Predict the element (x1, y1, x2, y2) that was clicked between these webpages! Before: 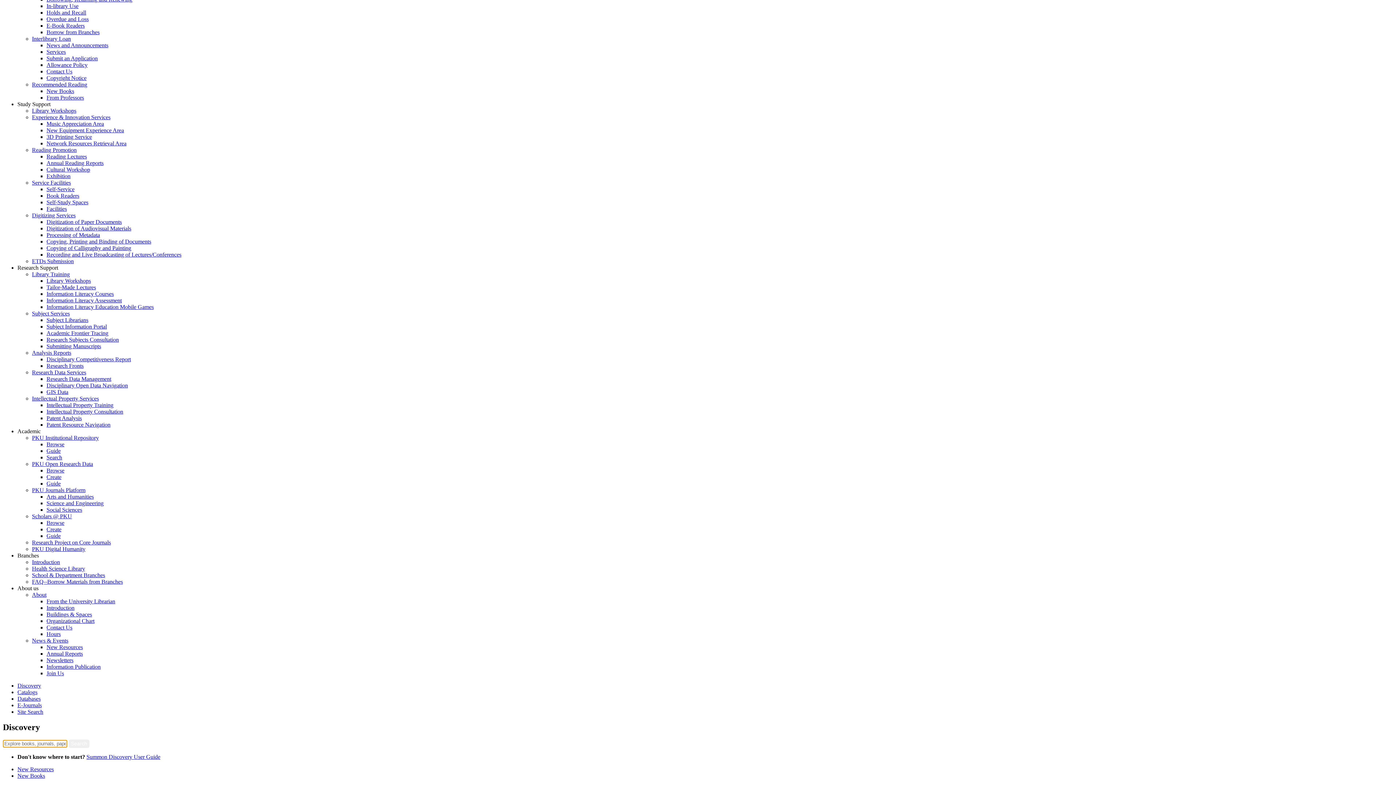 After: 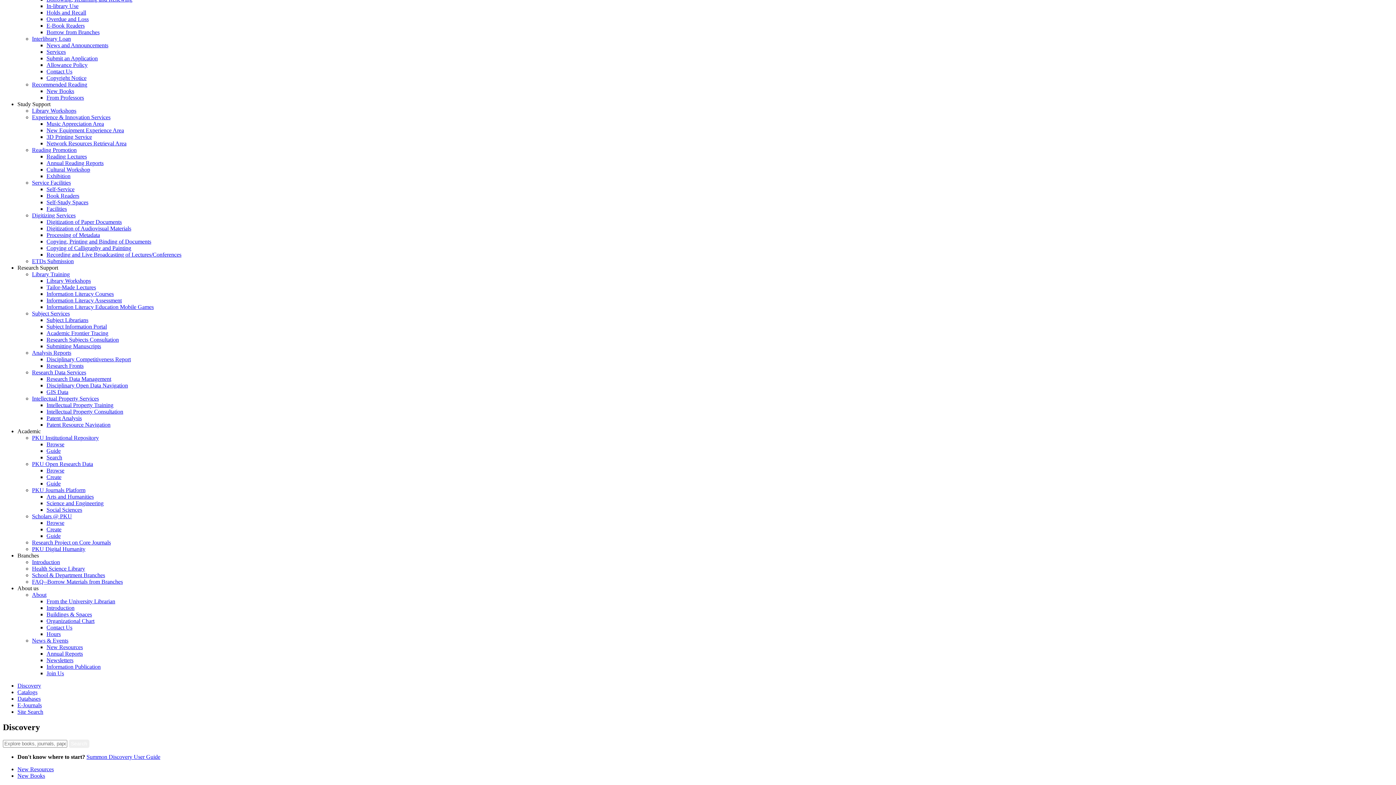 Action: bbox: (86, 754, 160, 760) label: Summon Discovery User Guide